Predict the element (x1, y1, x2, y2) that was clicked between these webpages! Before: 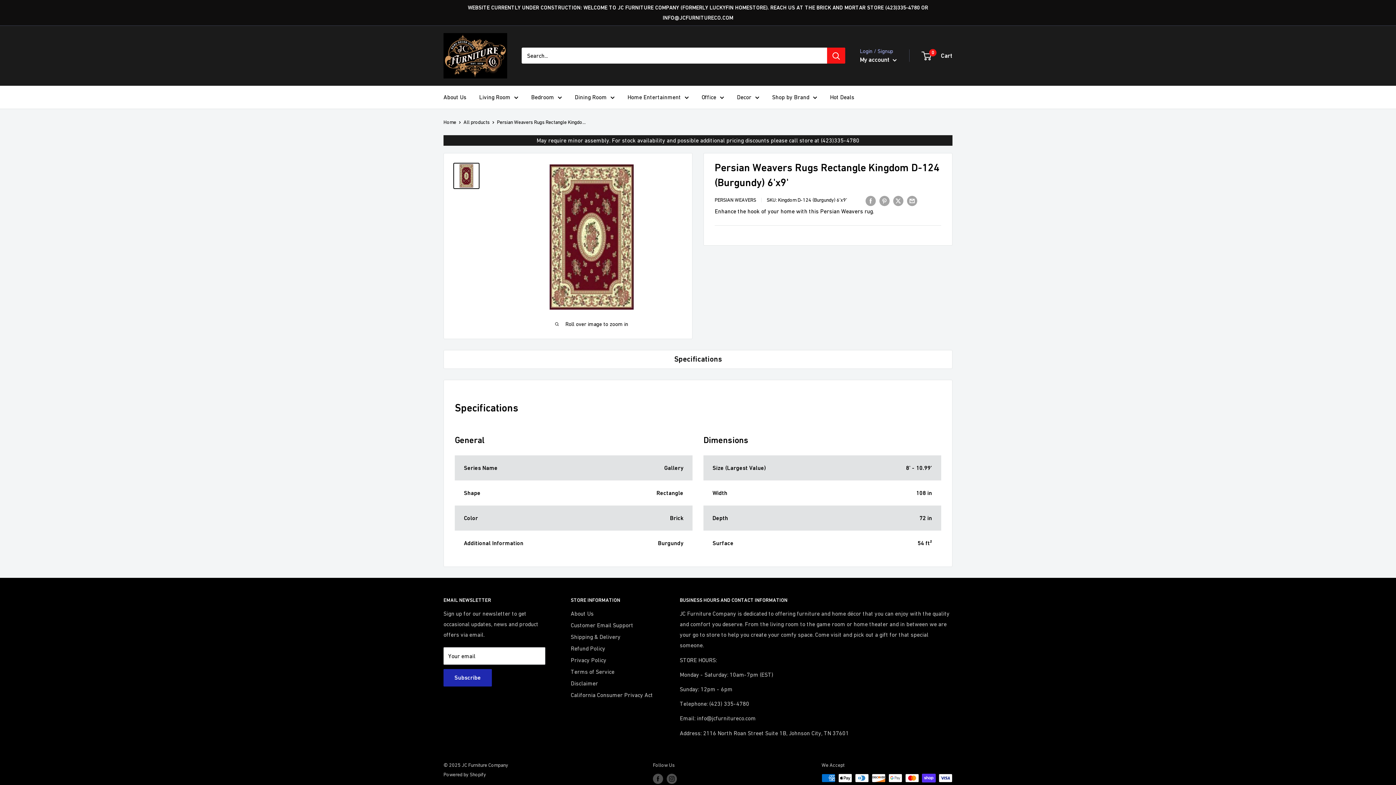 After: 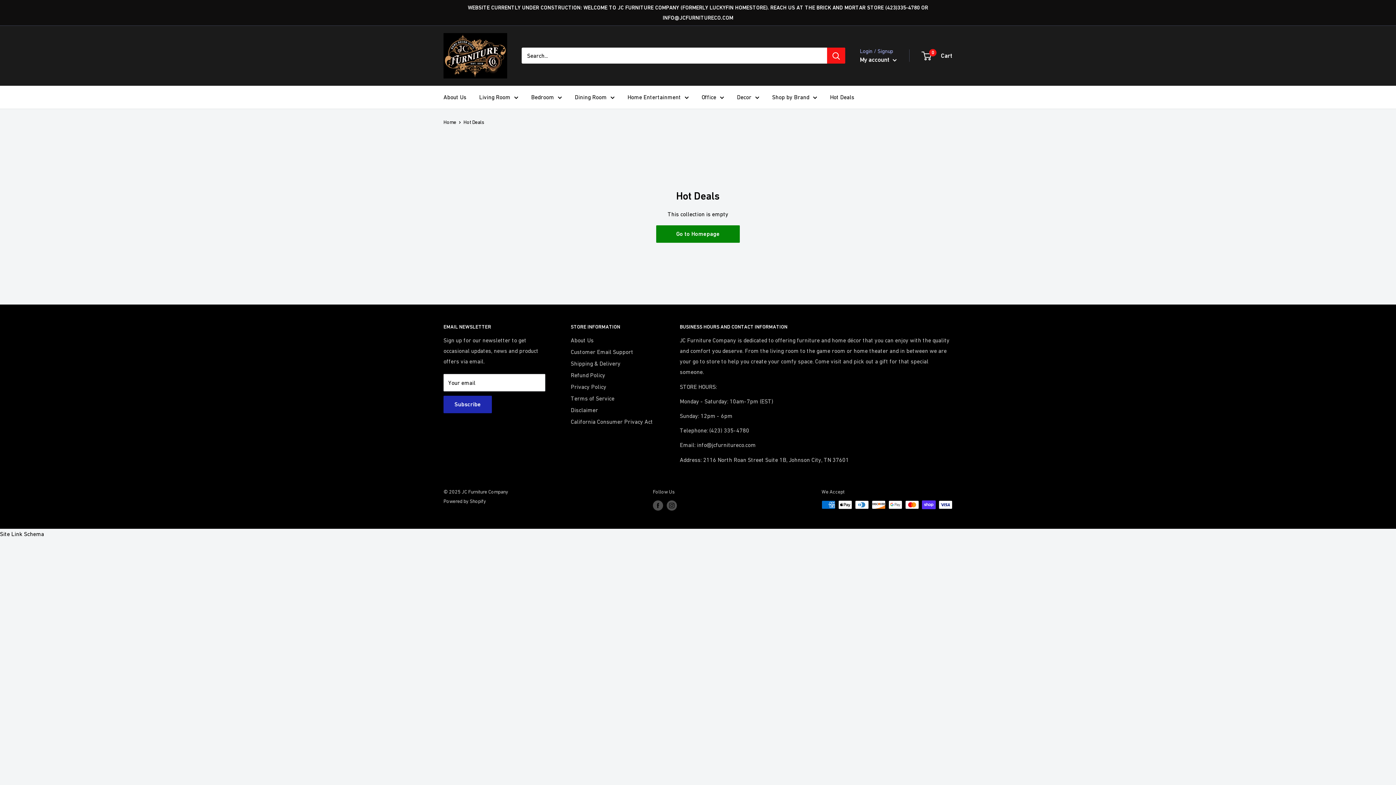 Action: label: Hot Deals bbox: (830, 91, 854, 102)